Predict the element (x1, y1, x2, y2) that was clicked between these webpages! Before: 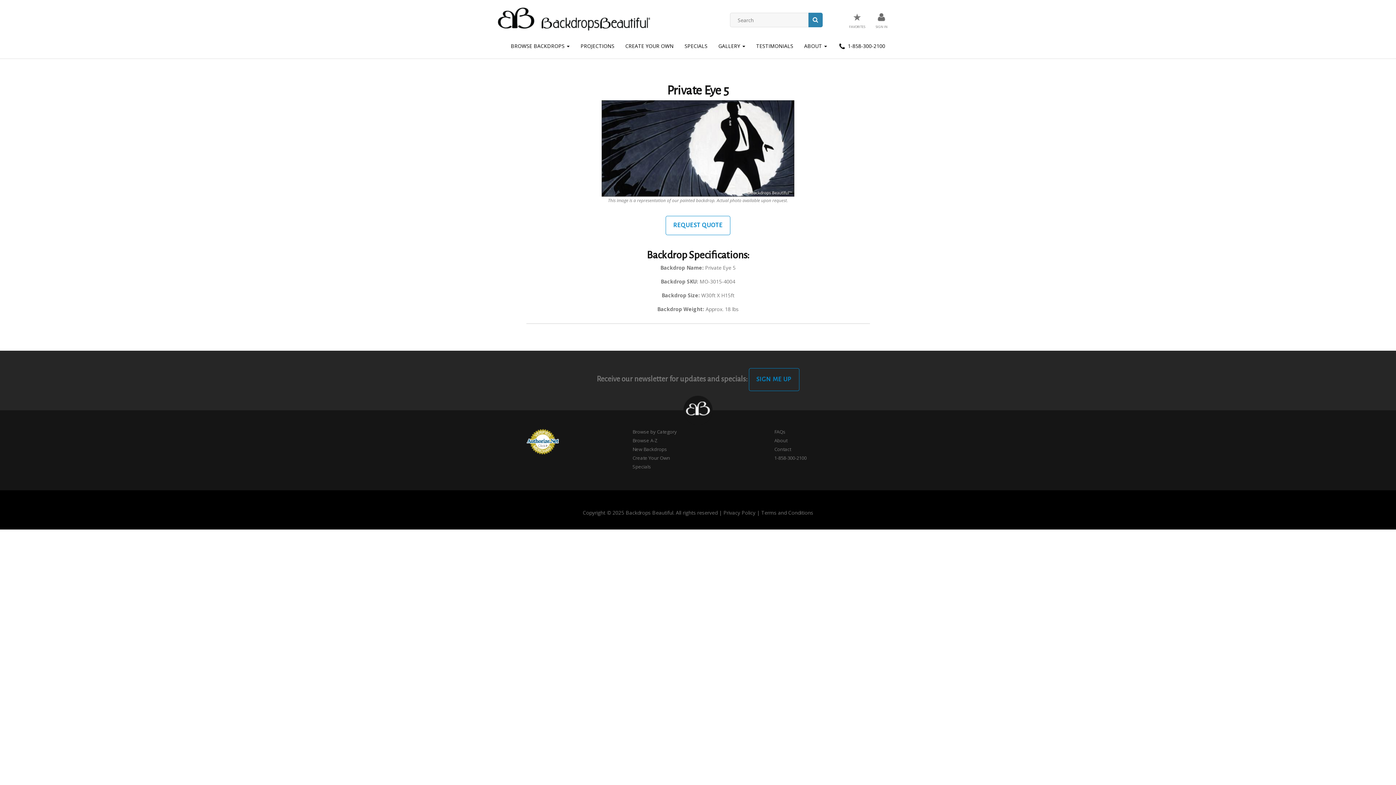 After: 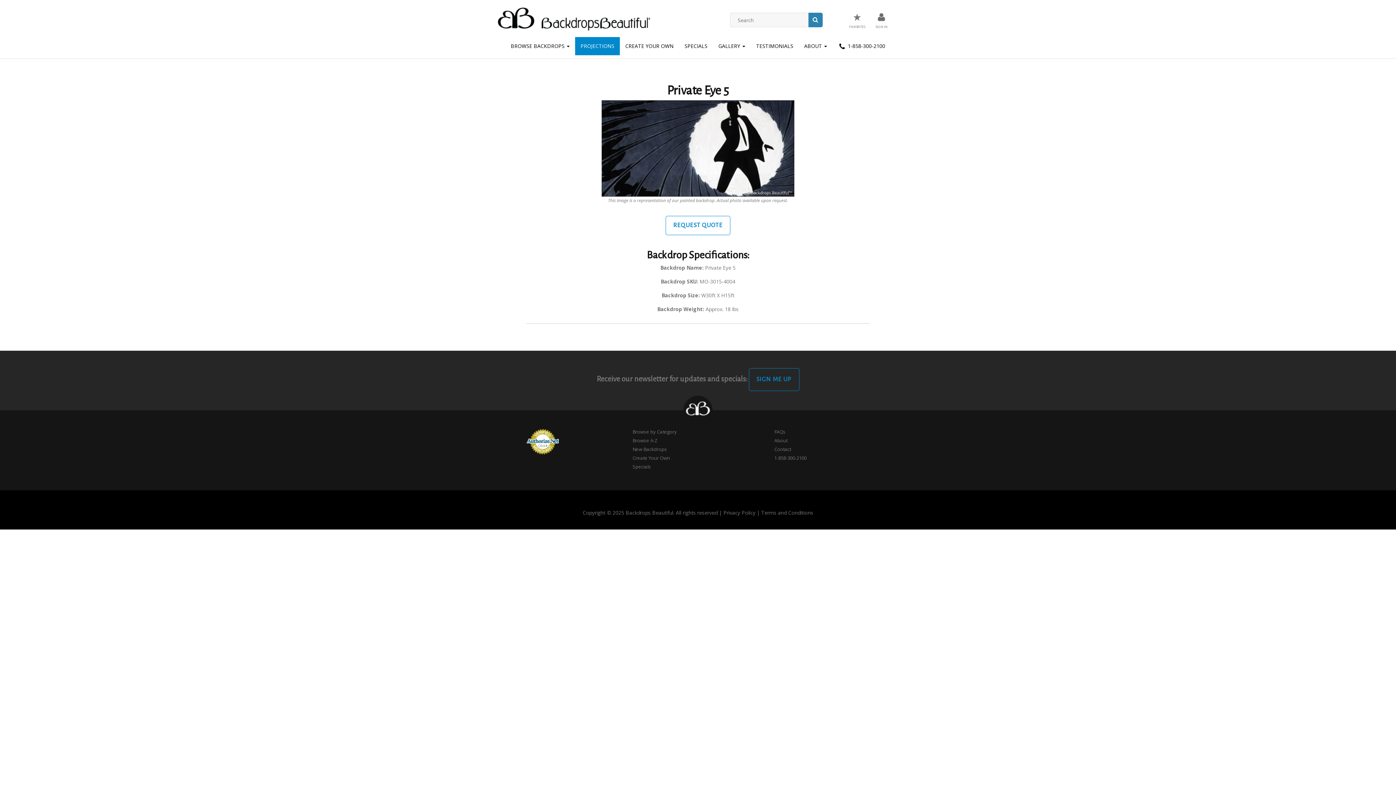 Action: label: PROJECTIONS bbox: (575, 36, 620, 55)